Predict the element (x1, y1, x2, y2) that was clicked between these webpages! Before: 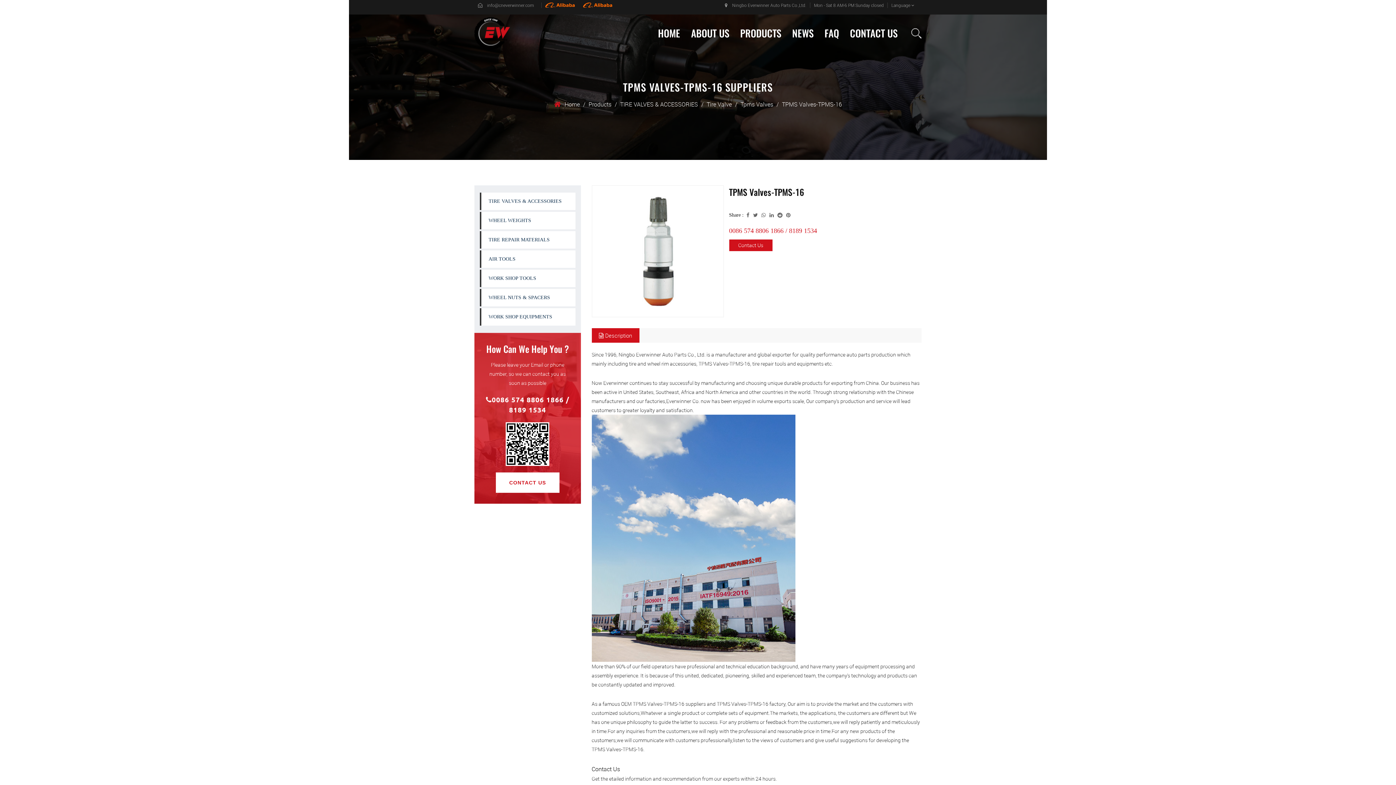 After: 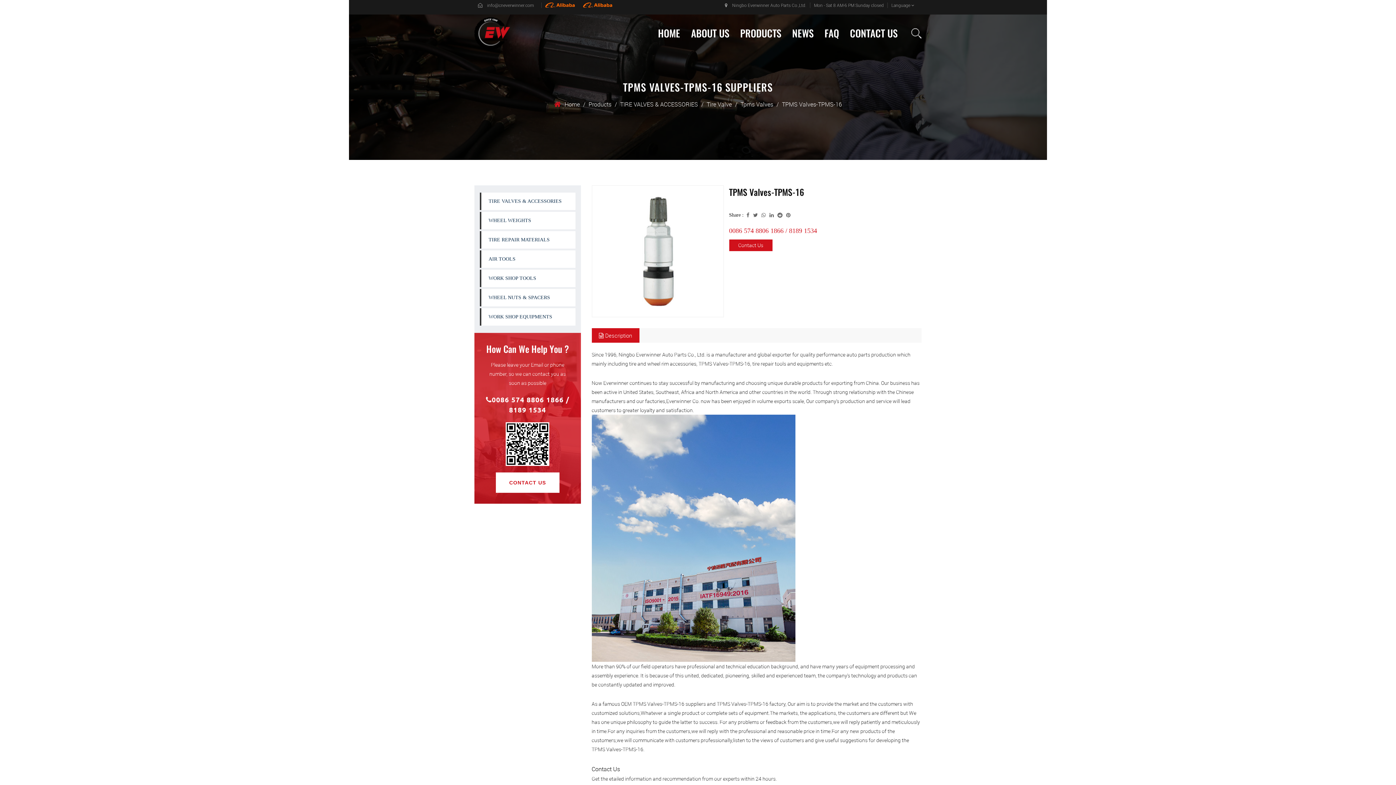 Action: label: 0086 574 8806 1866 / 8189 1534 bbox: (485, 394, 570, 415)